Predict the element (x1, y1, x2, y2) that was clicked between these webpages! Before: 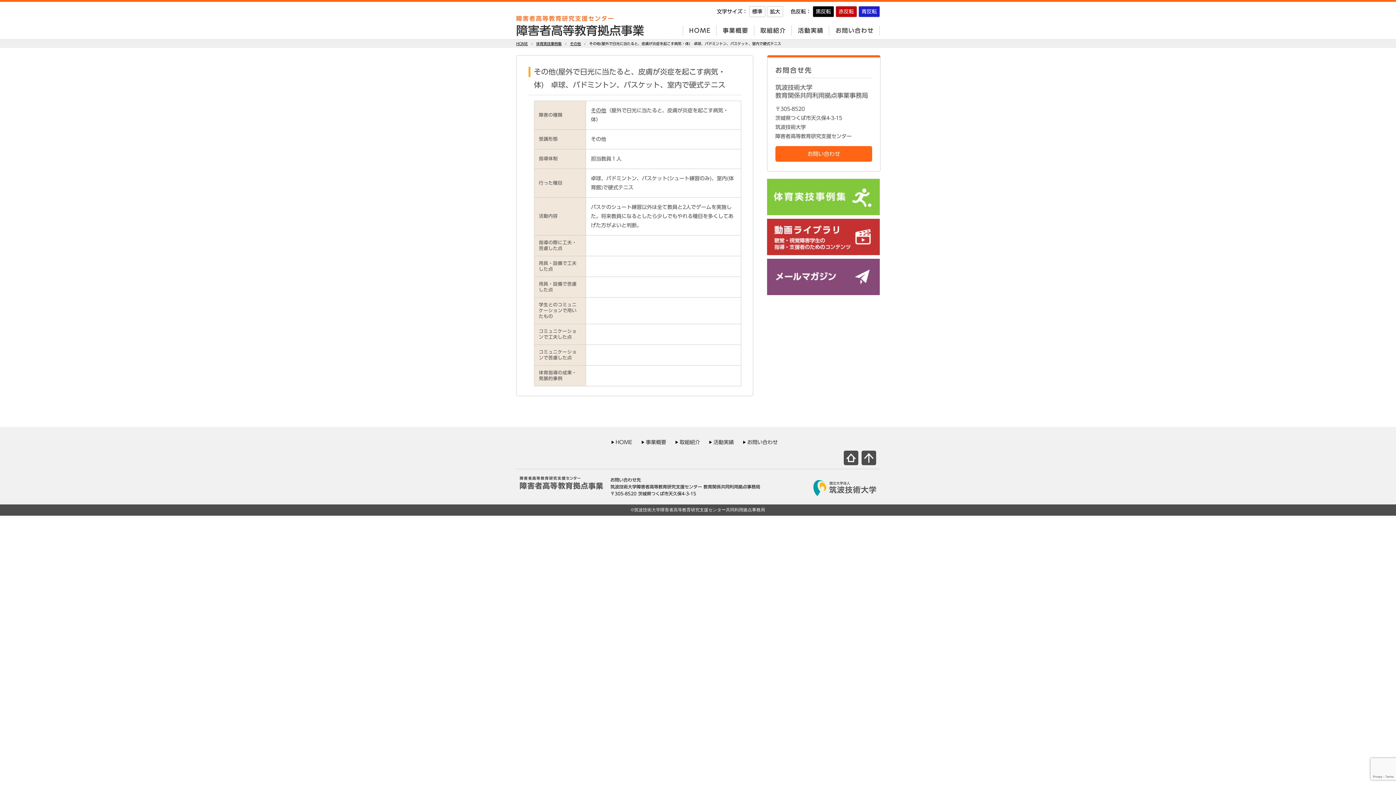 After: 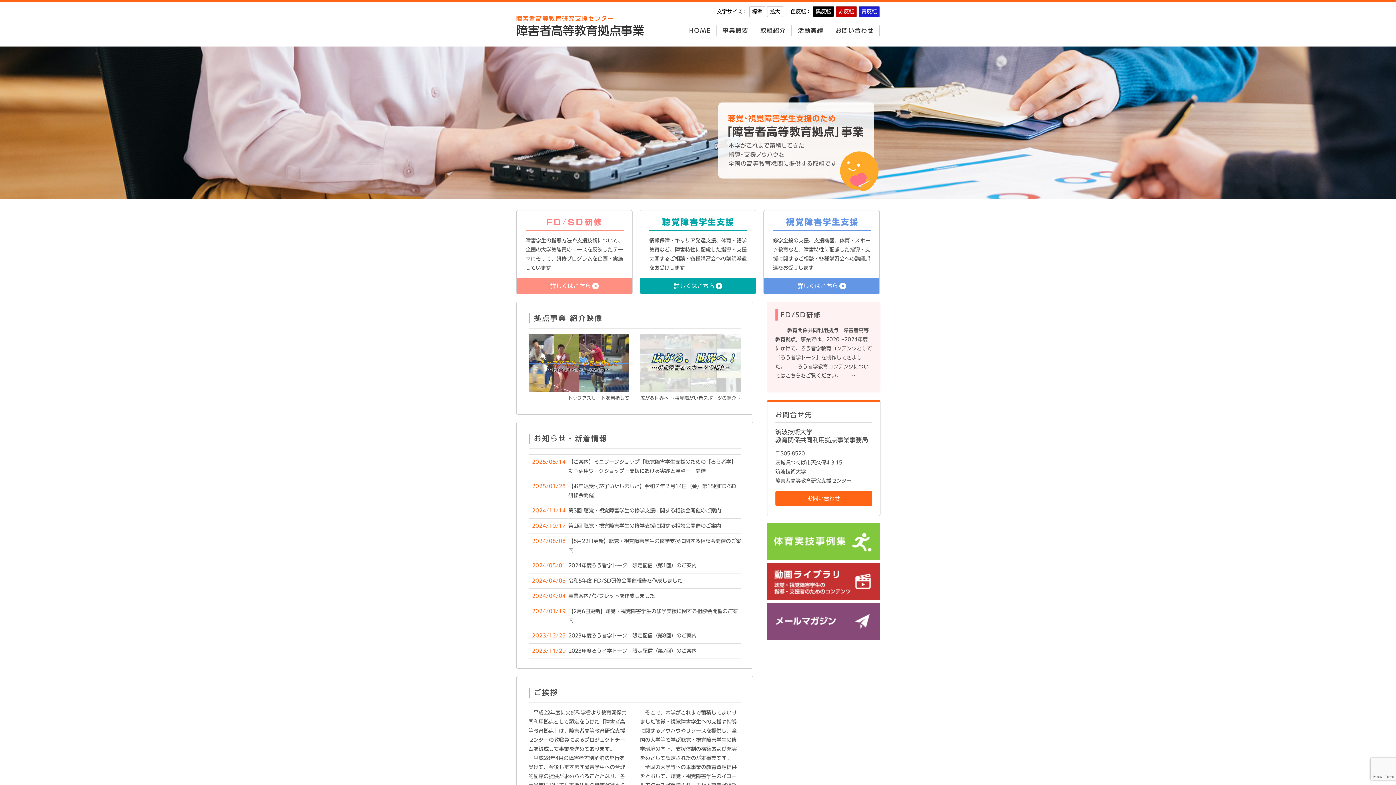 Action: label: HOME bbox: (689, 27, 710, 33)